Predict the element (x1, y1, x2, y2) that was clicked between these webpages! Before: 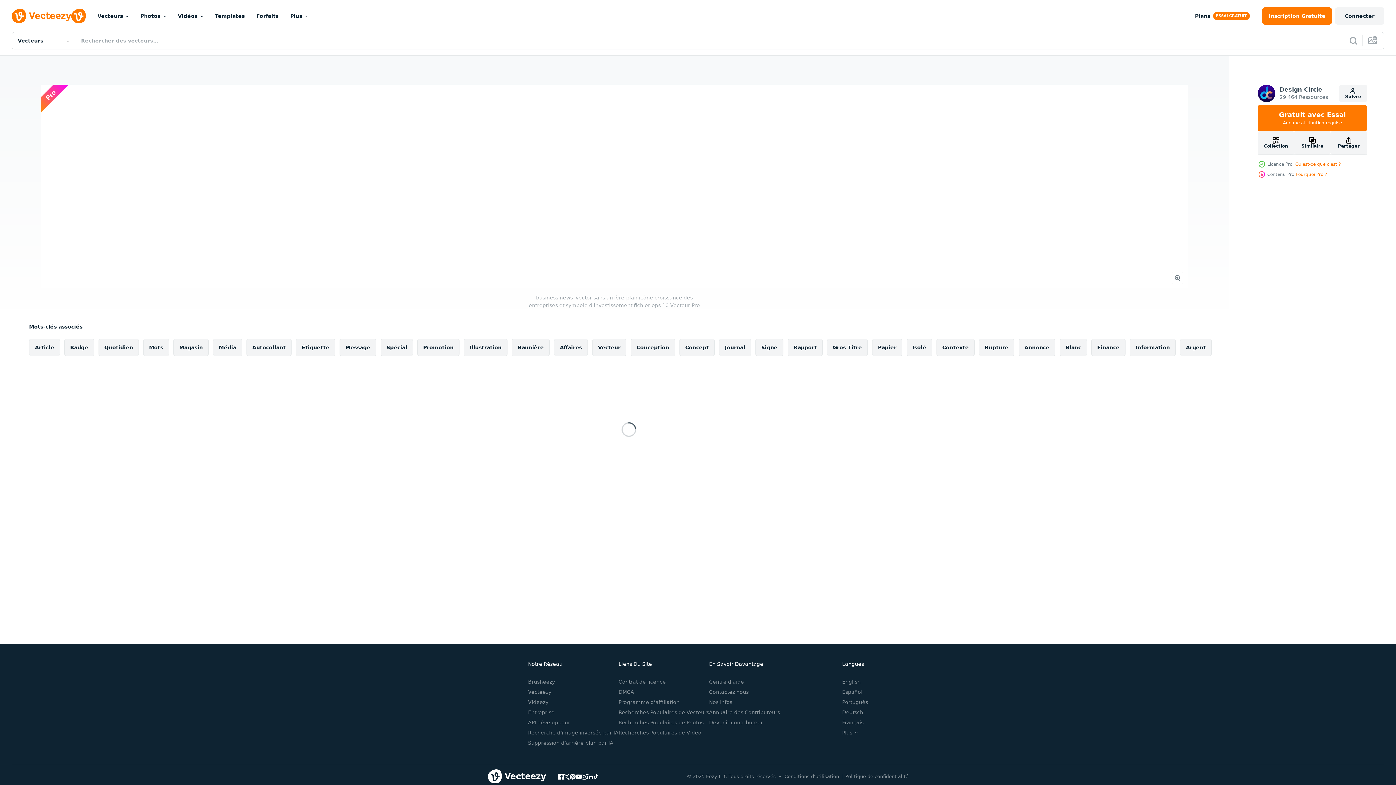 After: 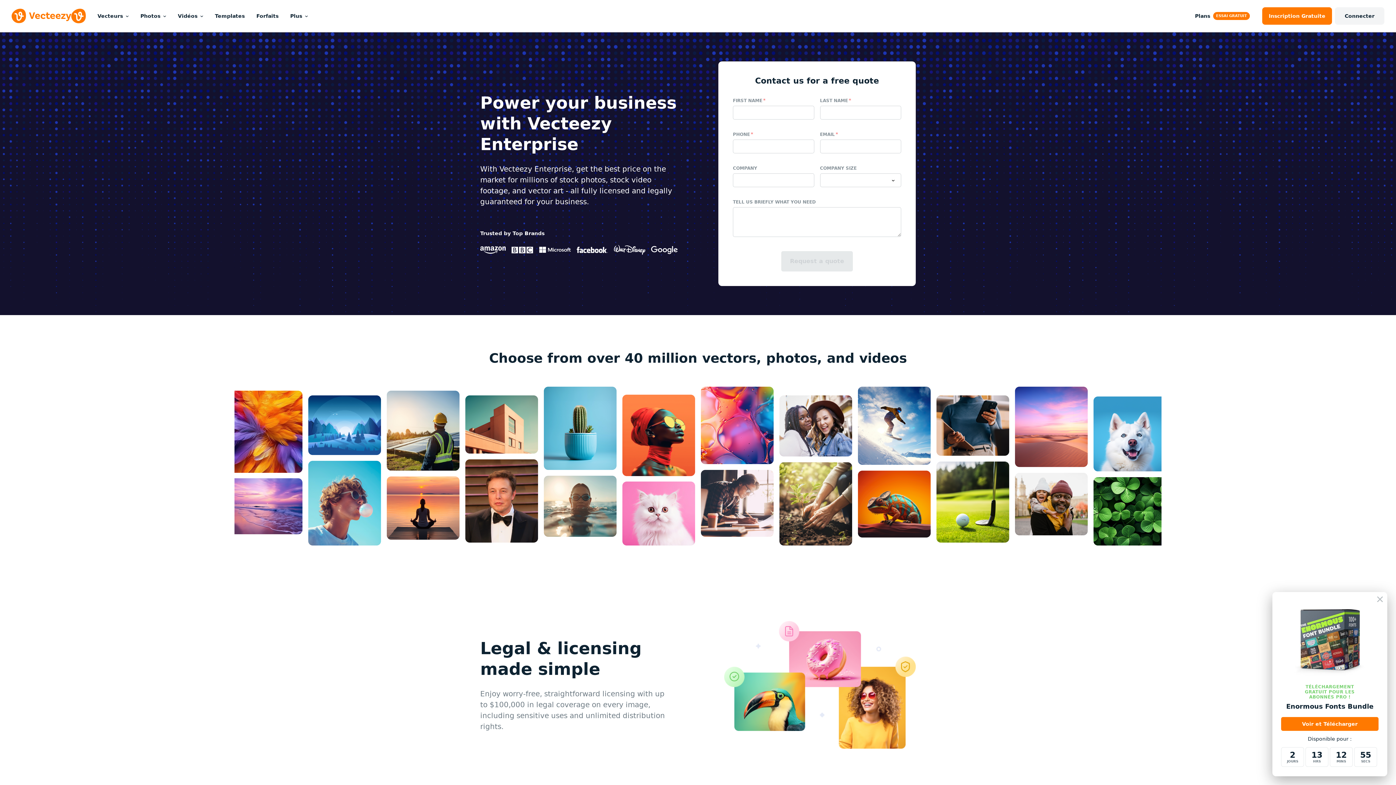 Action: label: Entreprise bbox: (528, 709, 554, 715)